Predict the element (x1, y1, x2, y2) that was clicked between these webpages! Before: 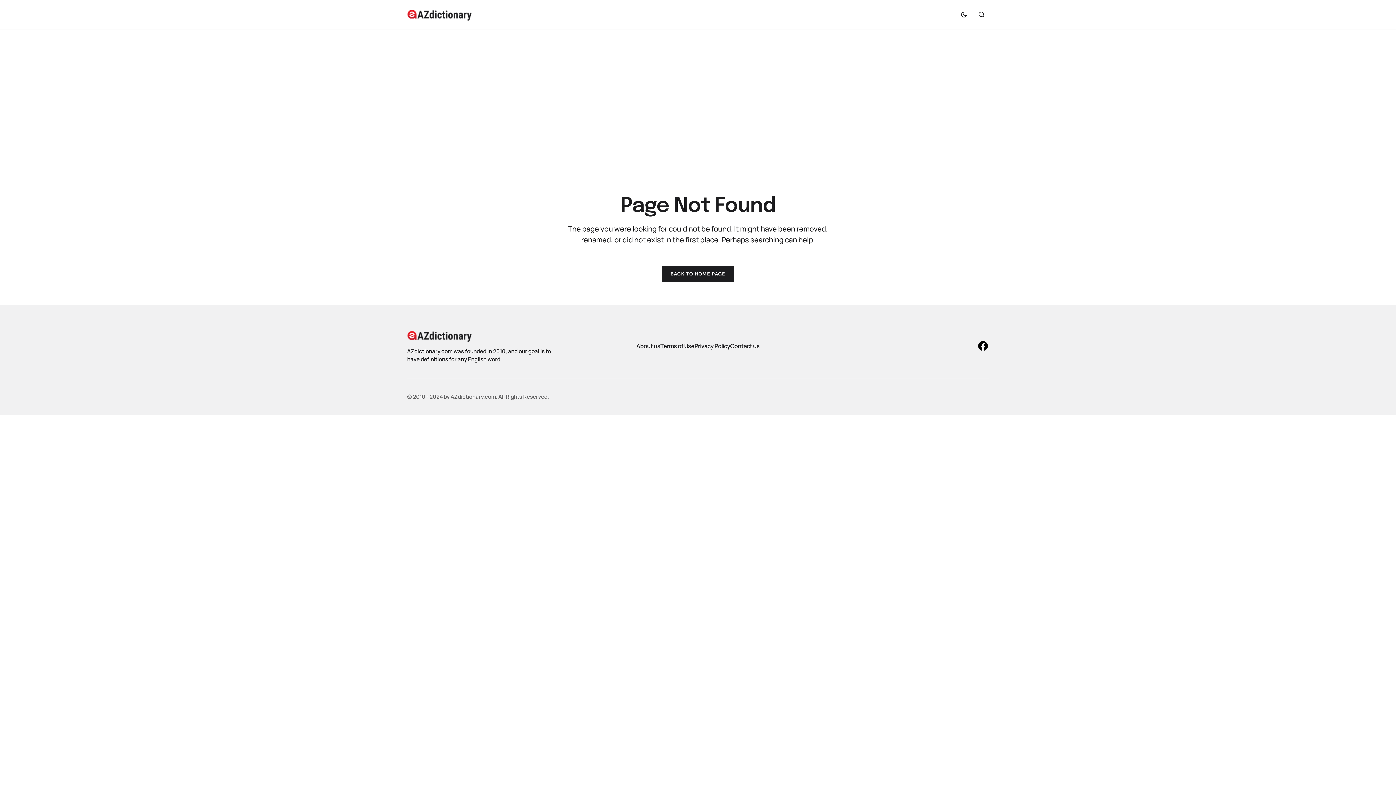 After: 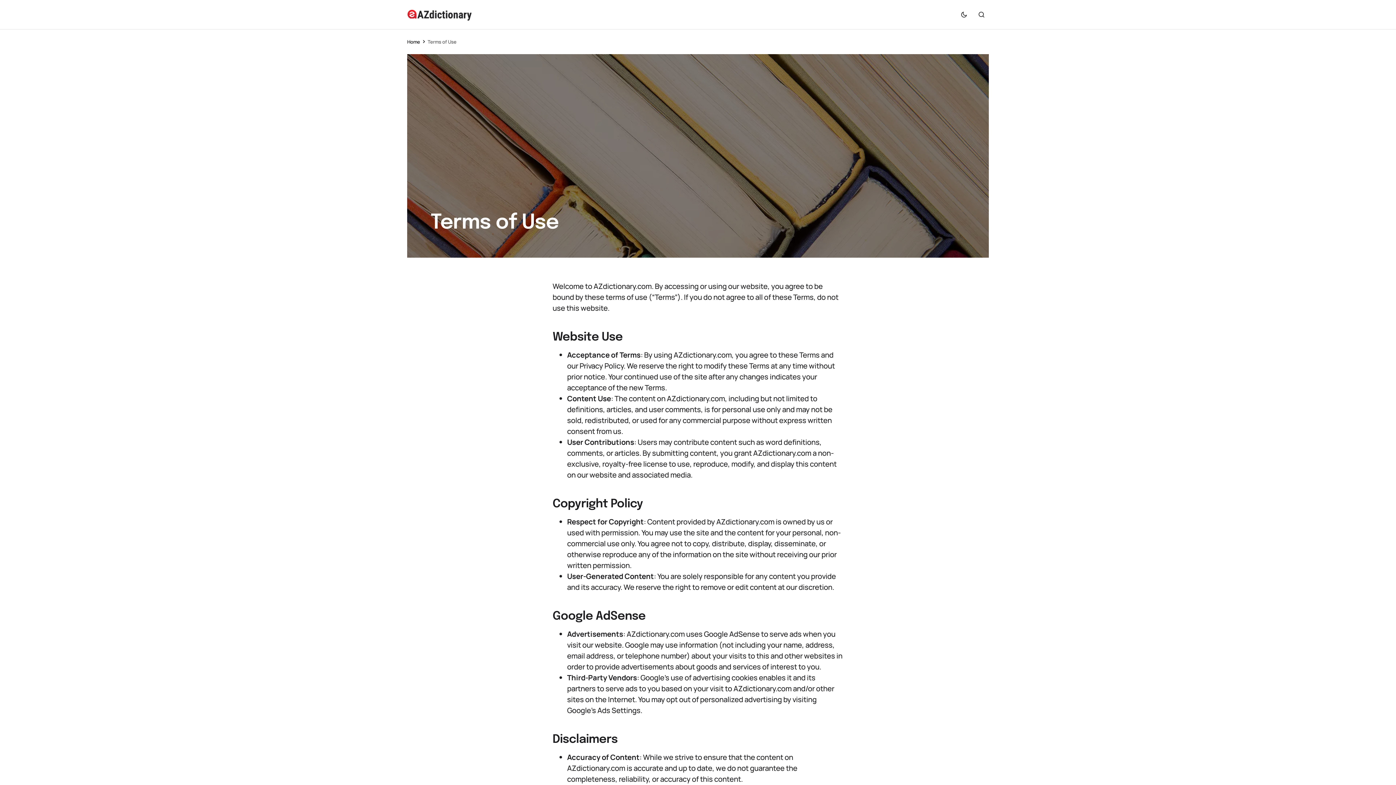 Action: bbox: (660, 342, 694, 350) label: Terms of Use